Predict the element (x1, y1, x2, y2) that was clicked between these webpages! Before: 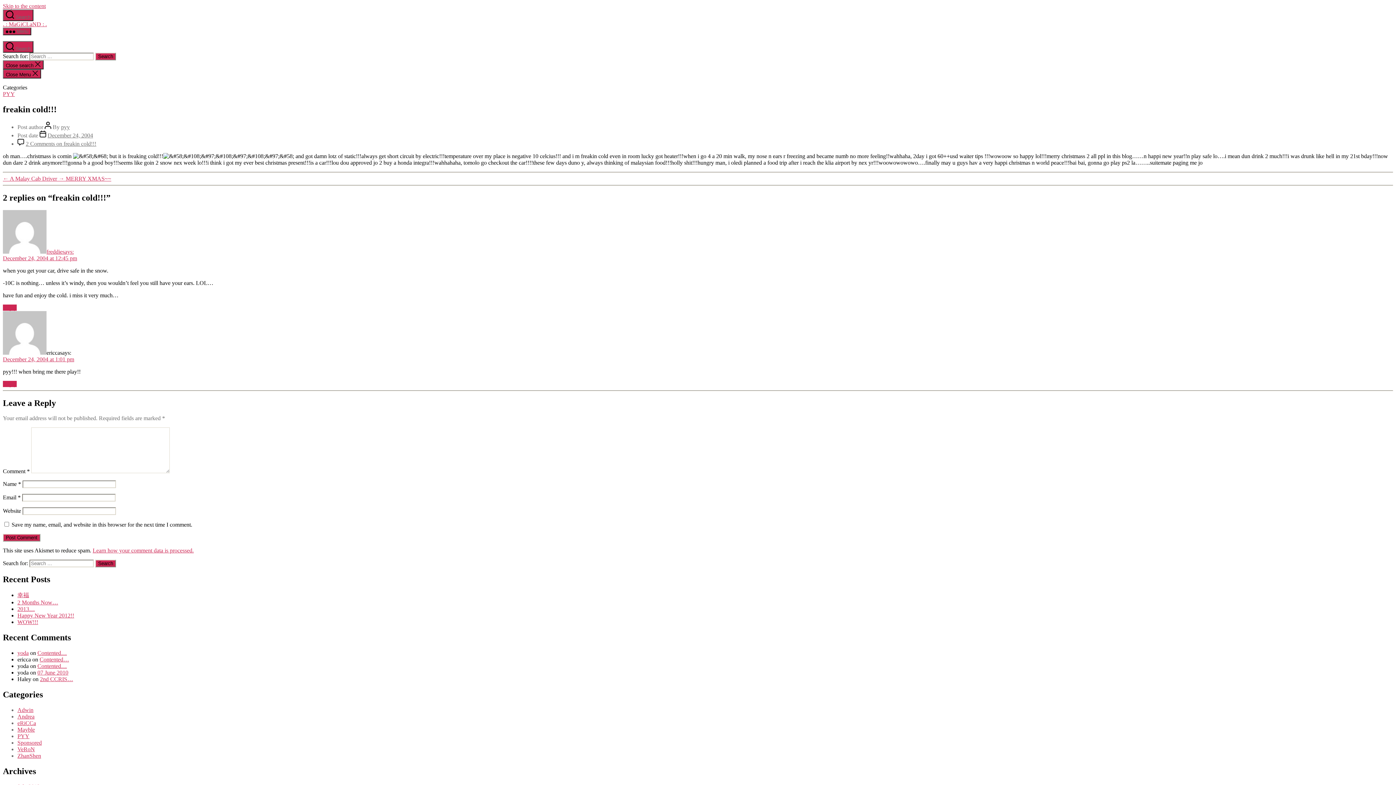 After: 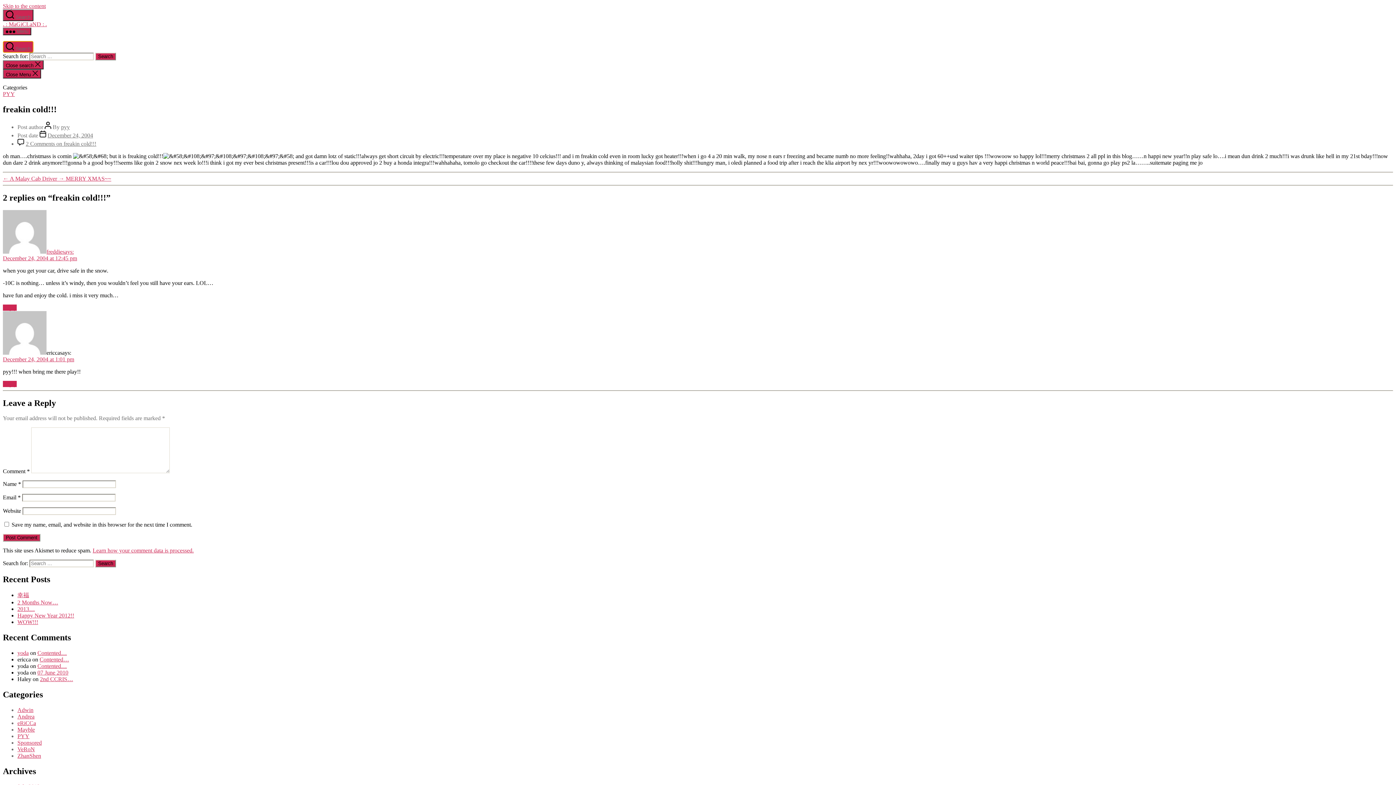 Action: bbox: (2, 41, 33, 52) label:  Search